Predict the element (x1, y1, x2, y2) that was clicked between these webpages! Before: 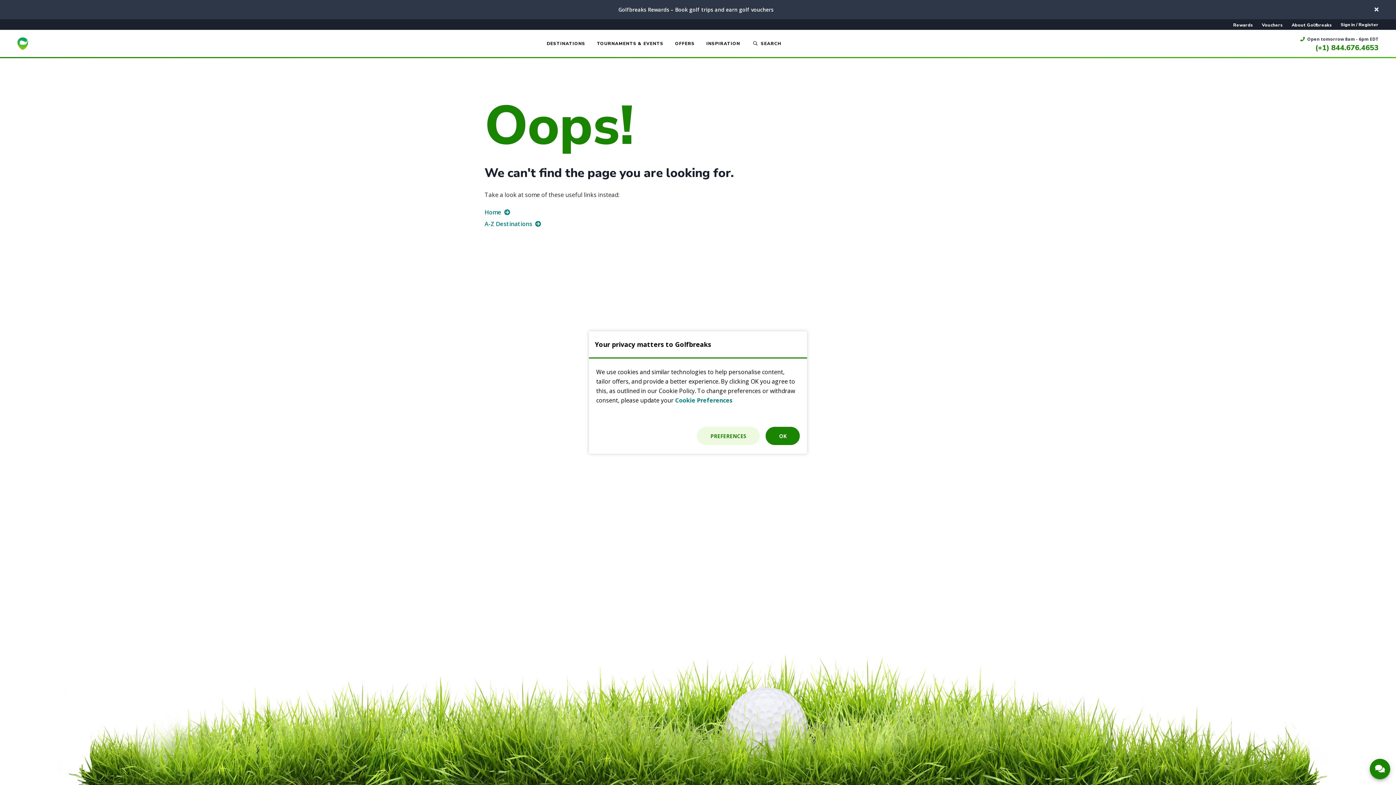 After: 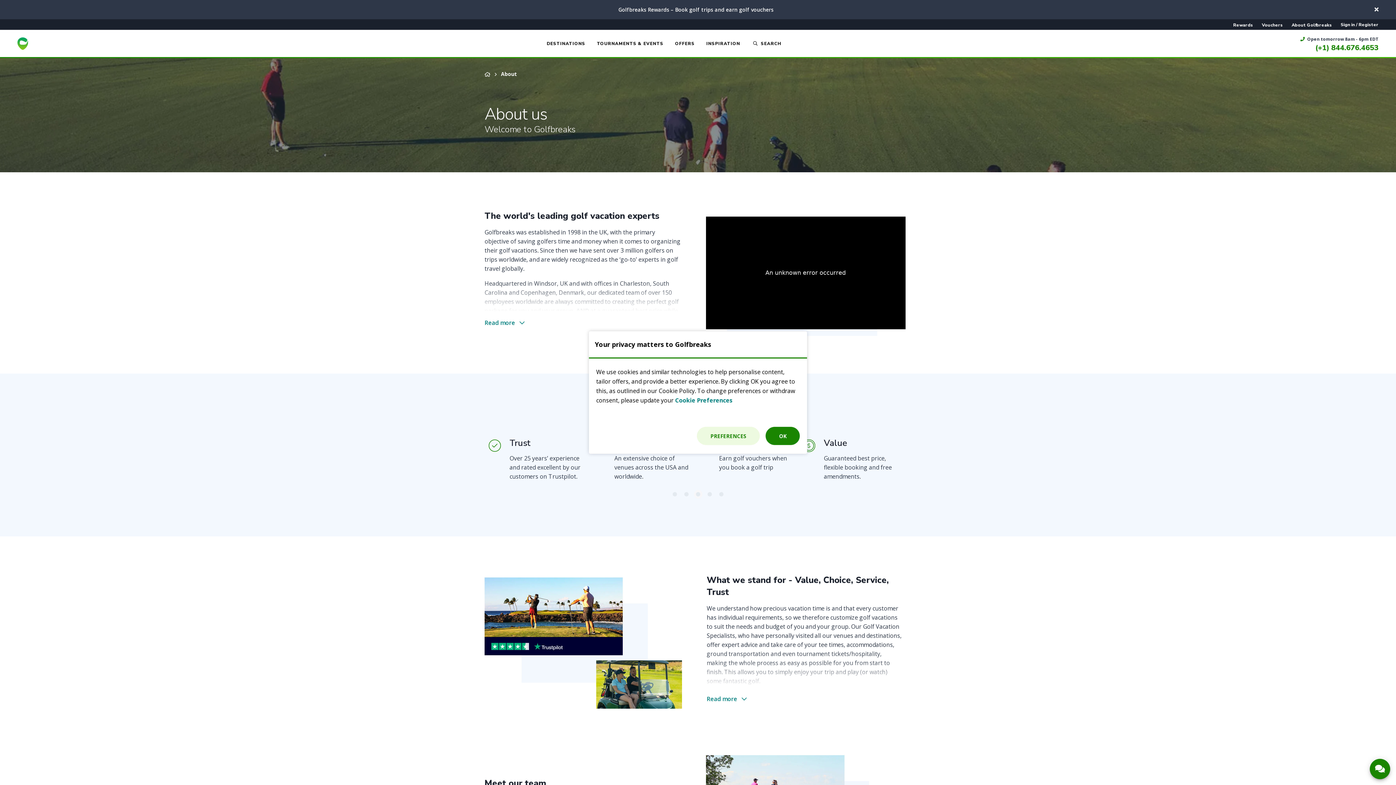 Action: bbox: (1292, 22, 1332, 27) label: About Golfbreaks